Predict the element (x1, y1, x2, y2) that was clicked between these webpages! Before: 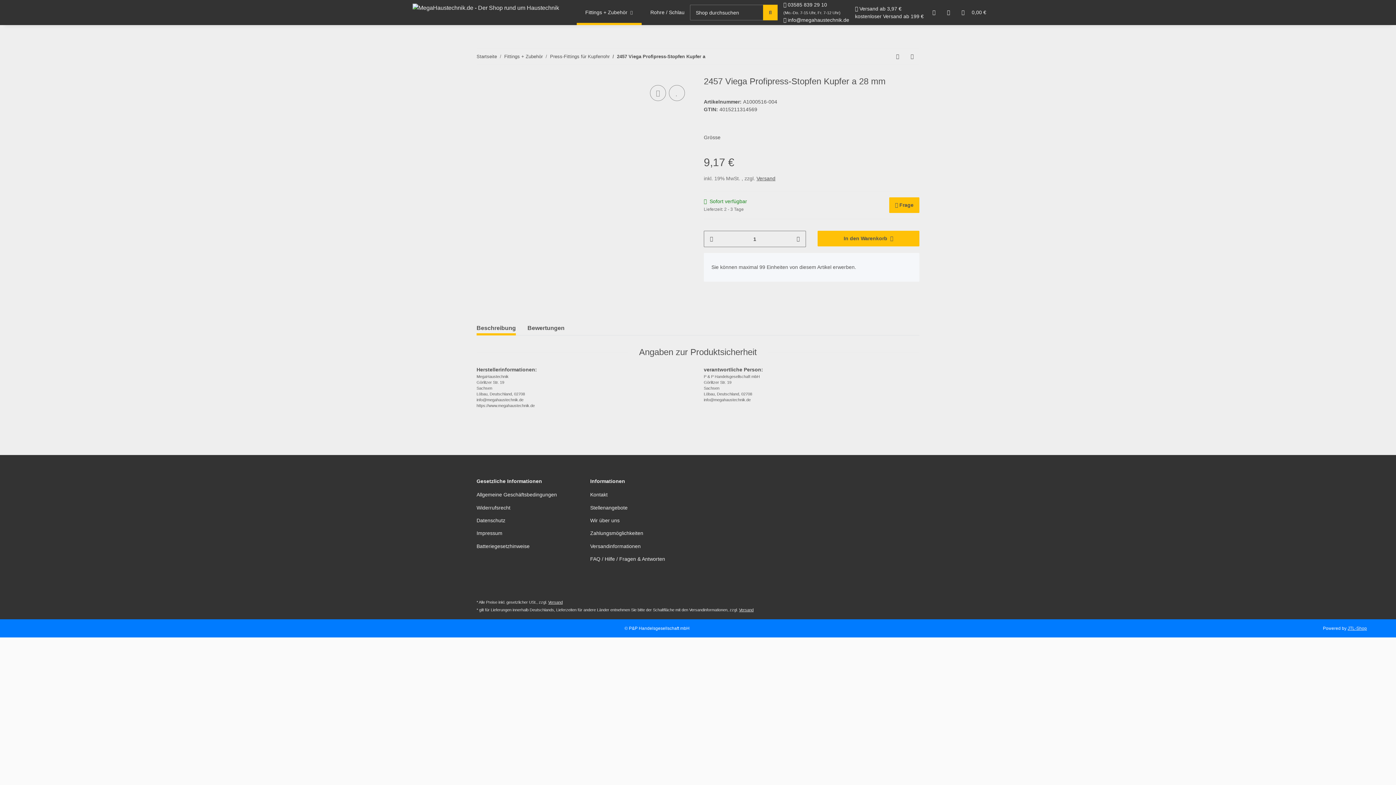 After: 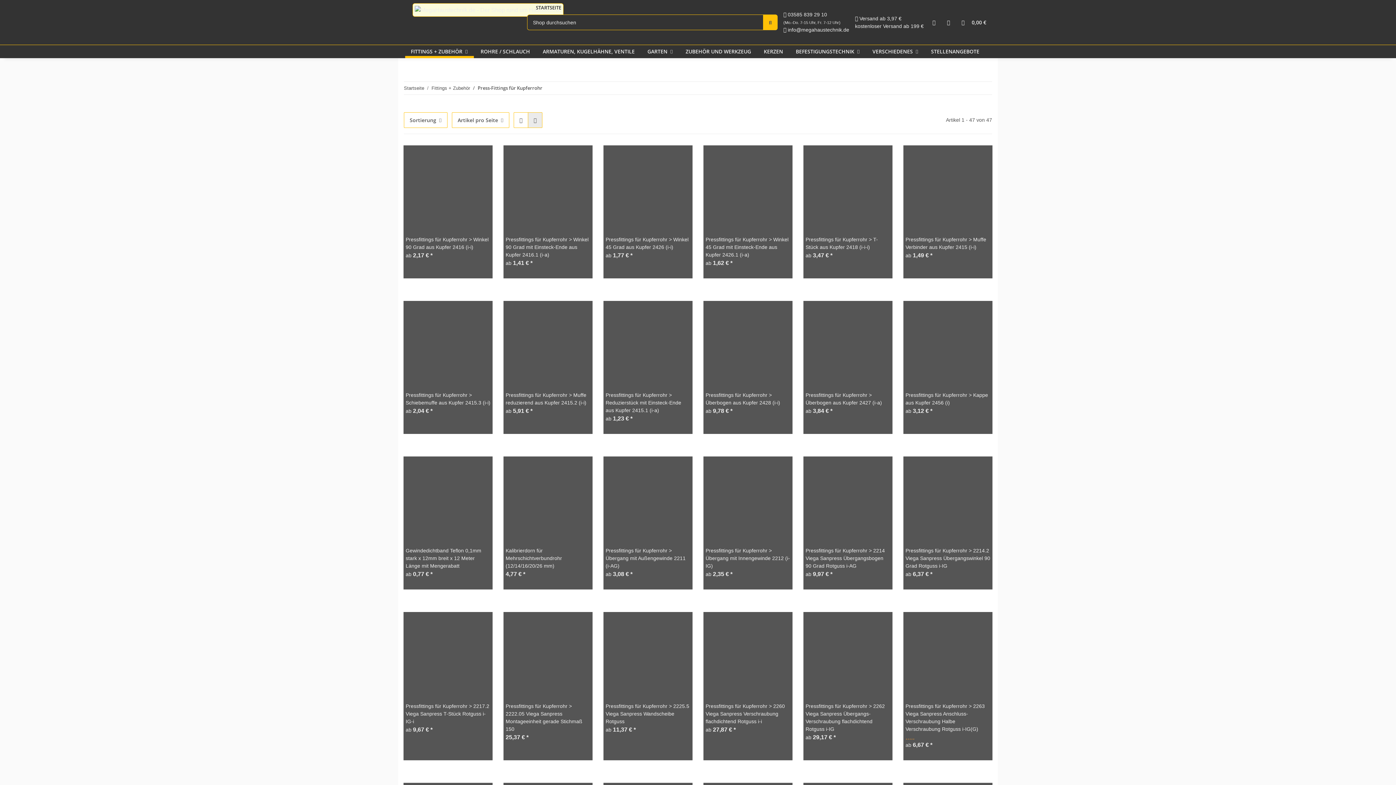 Action: label: Press-Fittings für Kupferrohr bbox: (550, 53, 609, 60)